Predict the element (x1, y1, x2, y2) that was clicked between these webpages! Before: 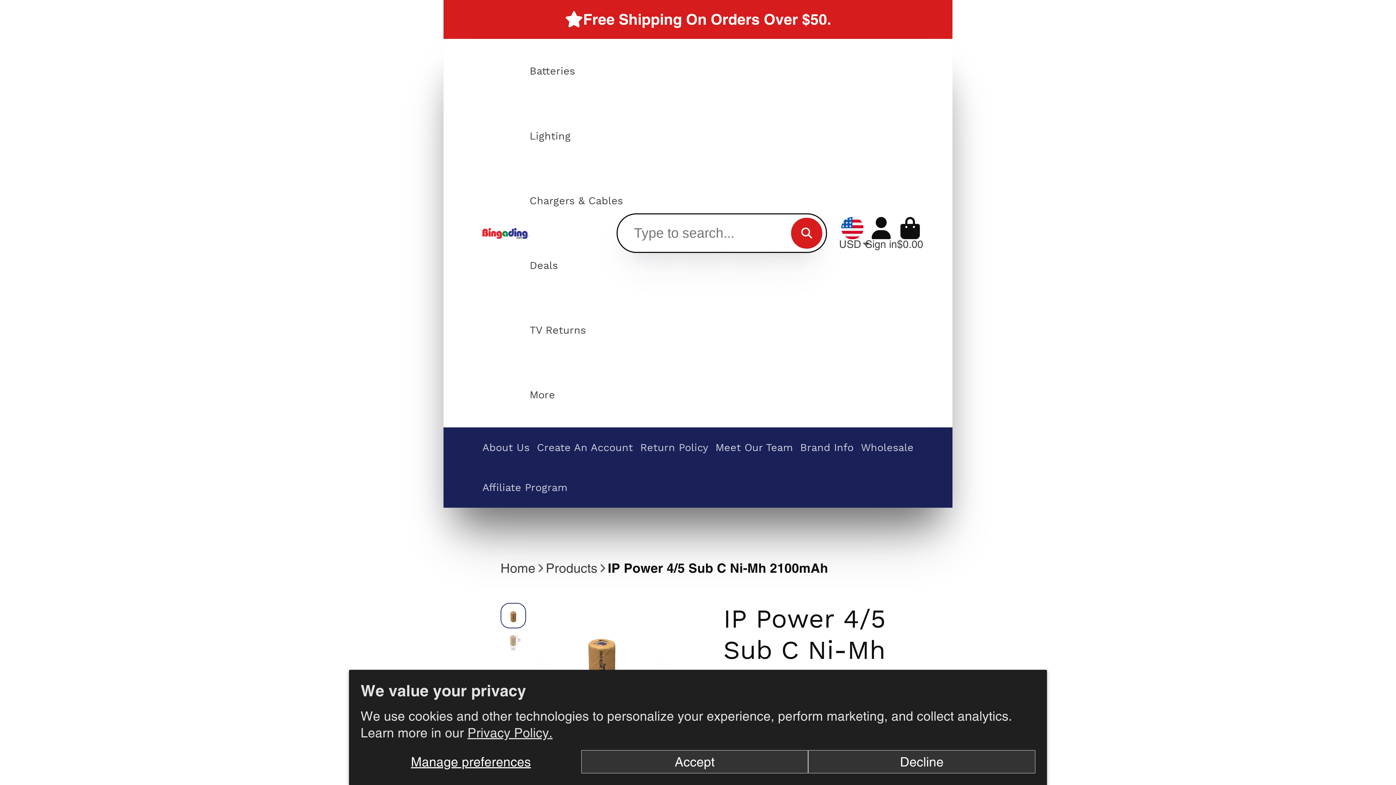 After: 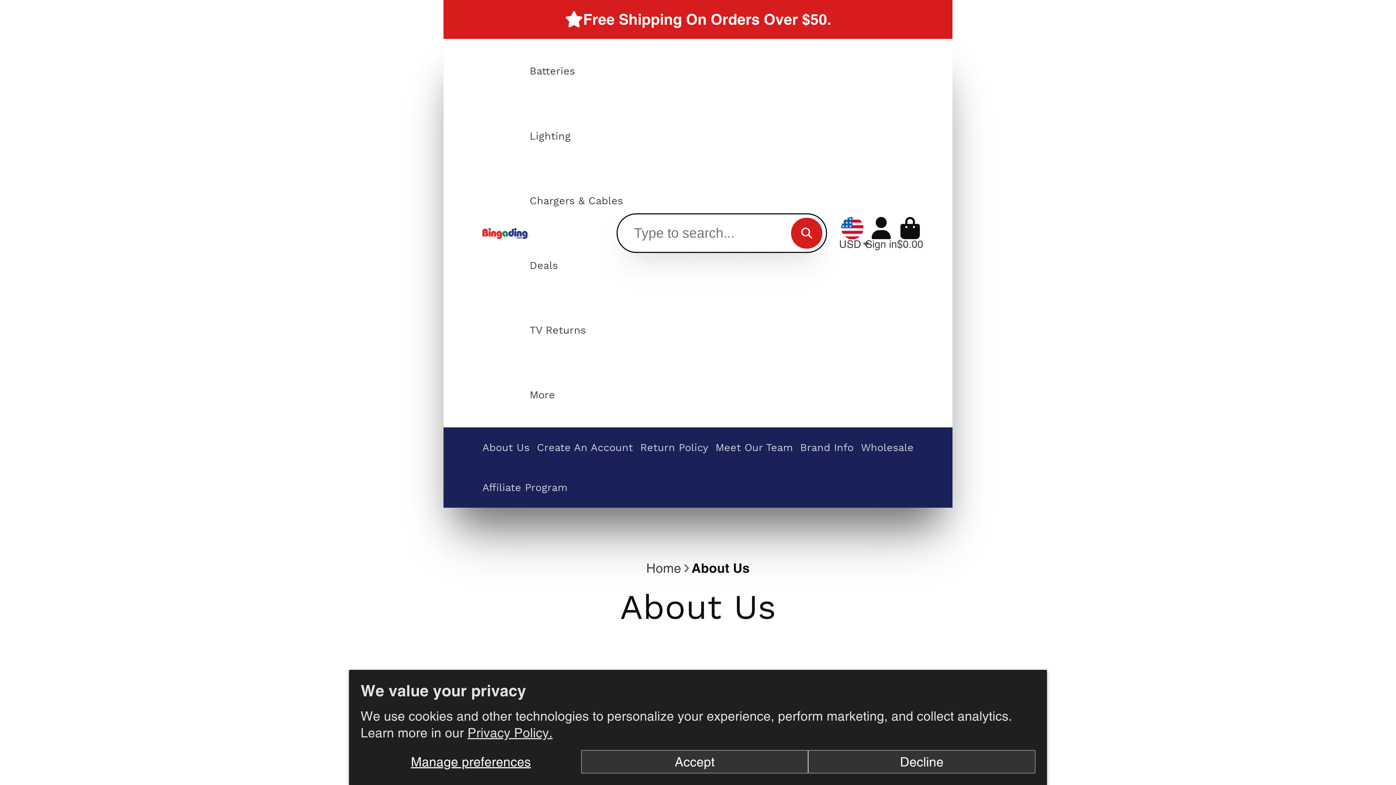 Action: bbox: (482, 427, 529, 467) label: About Us